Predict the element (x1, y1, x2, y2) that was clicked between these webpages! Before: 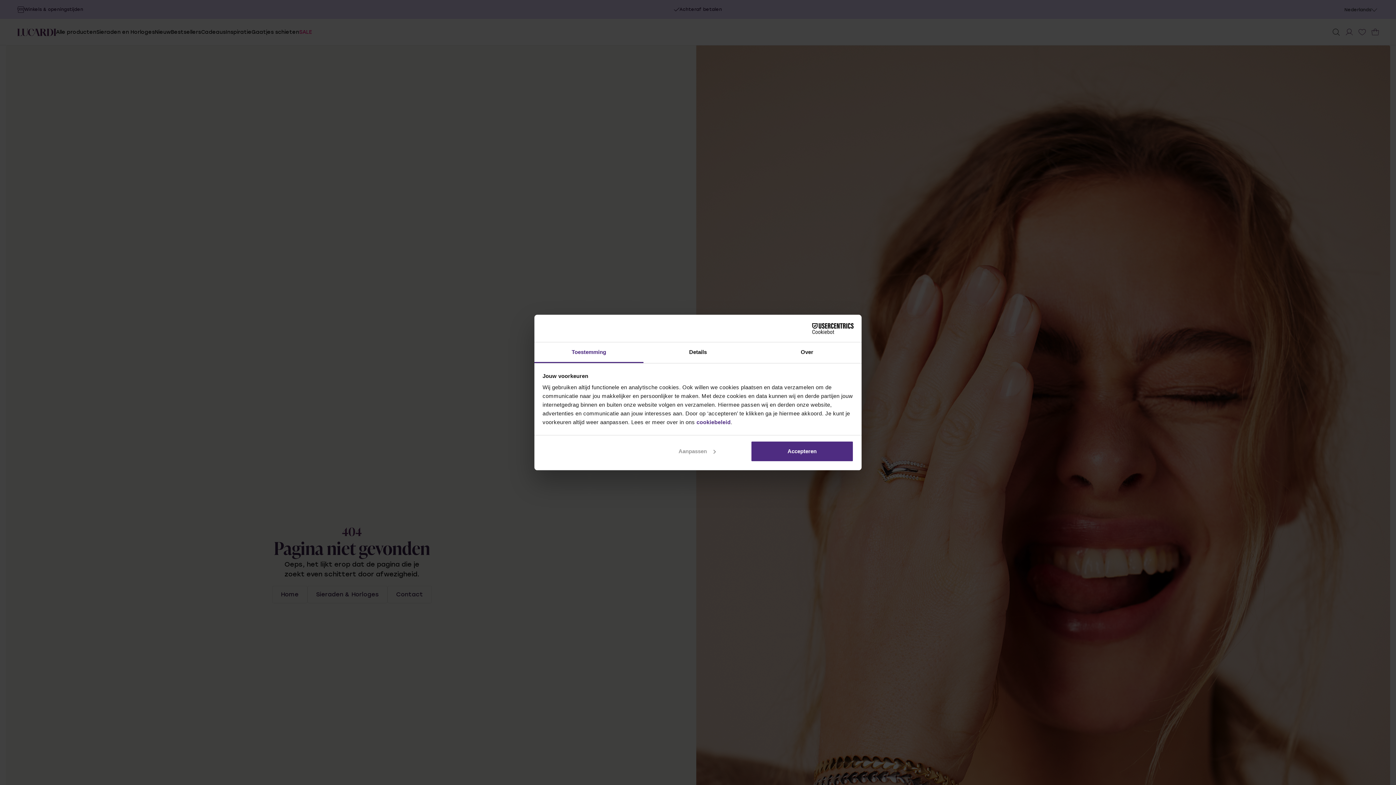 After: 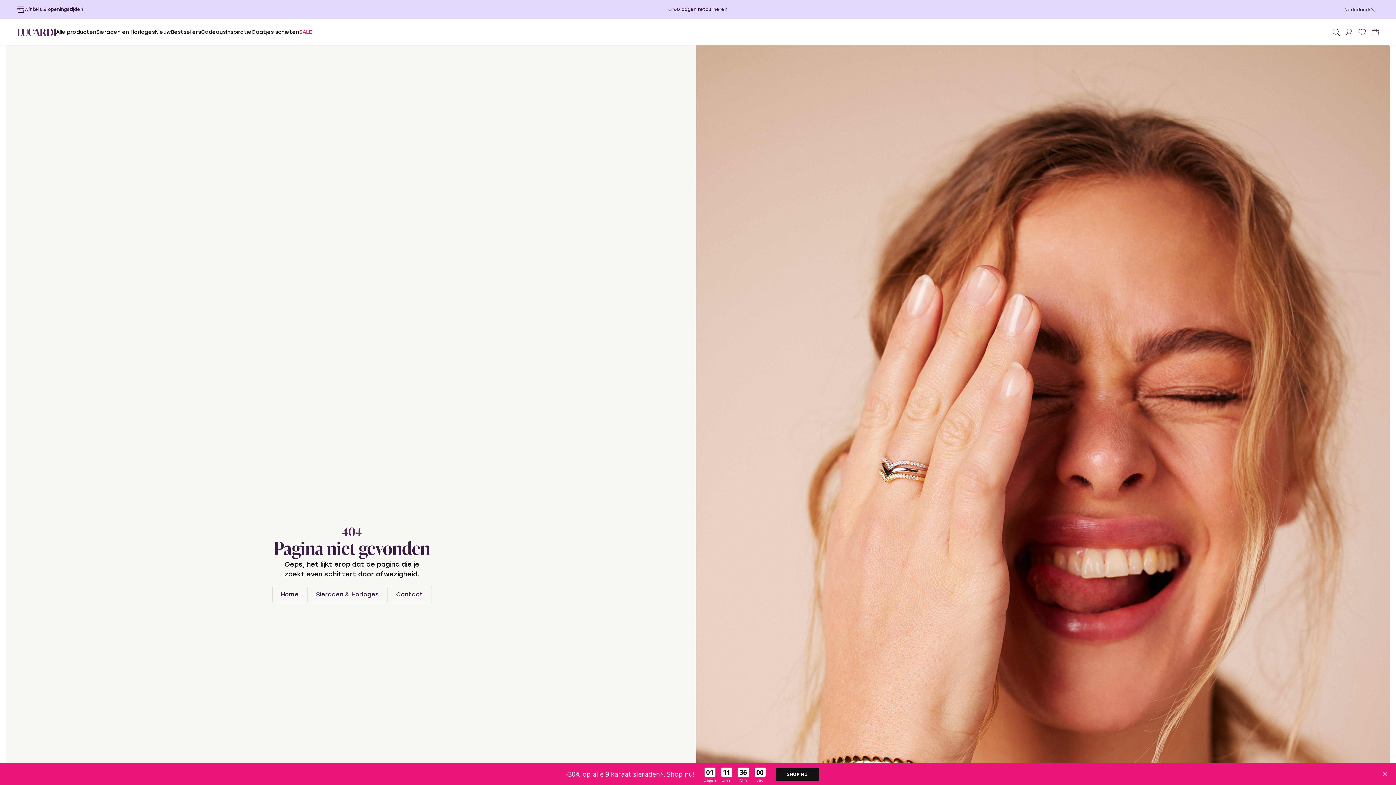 Action: label: Accepteren bbox: (751, 440, 853, 462)